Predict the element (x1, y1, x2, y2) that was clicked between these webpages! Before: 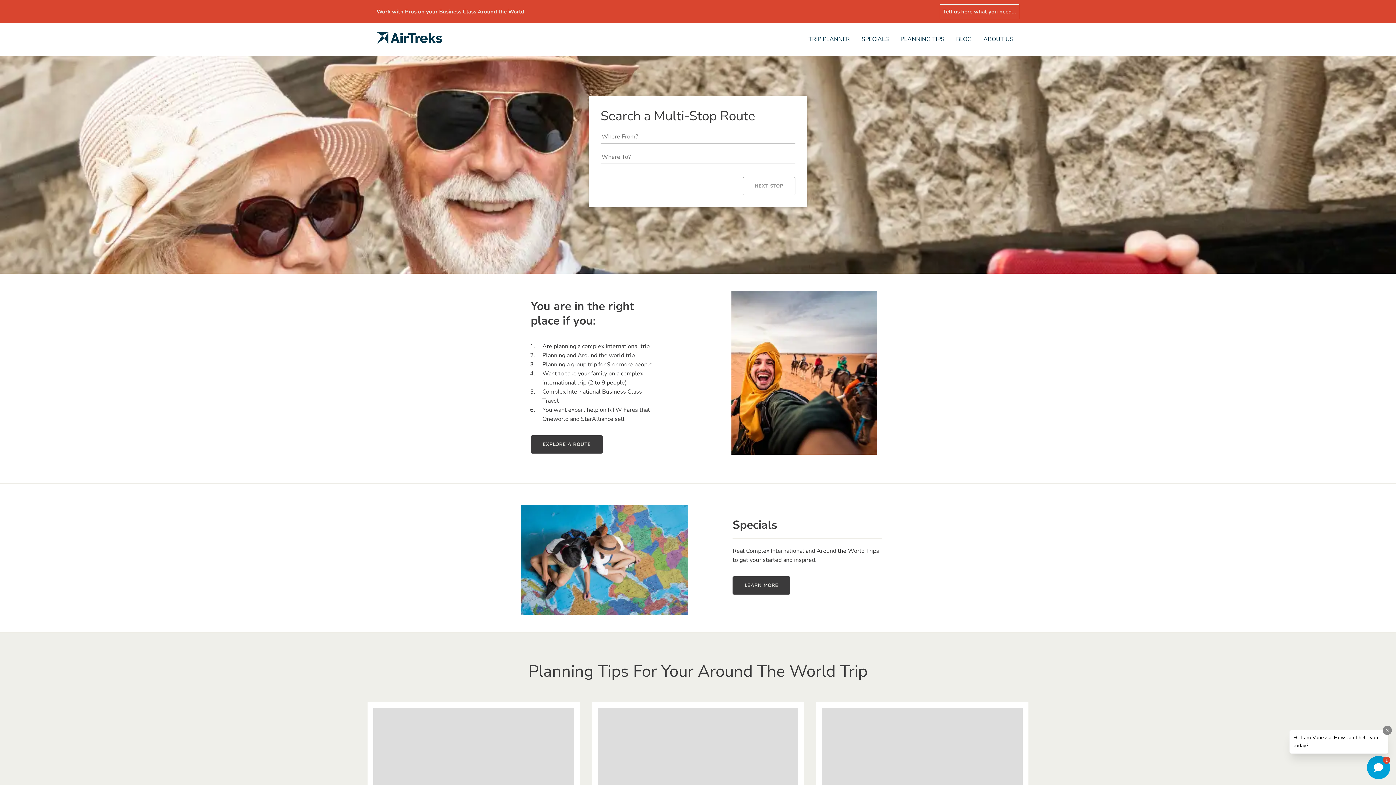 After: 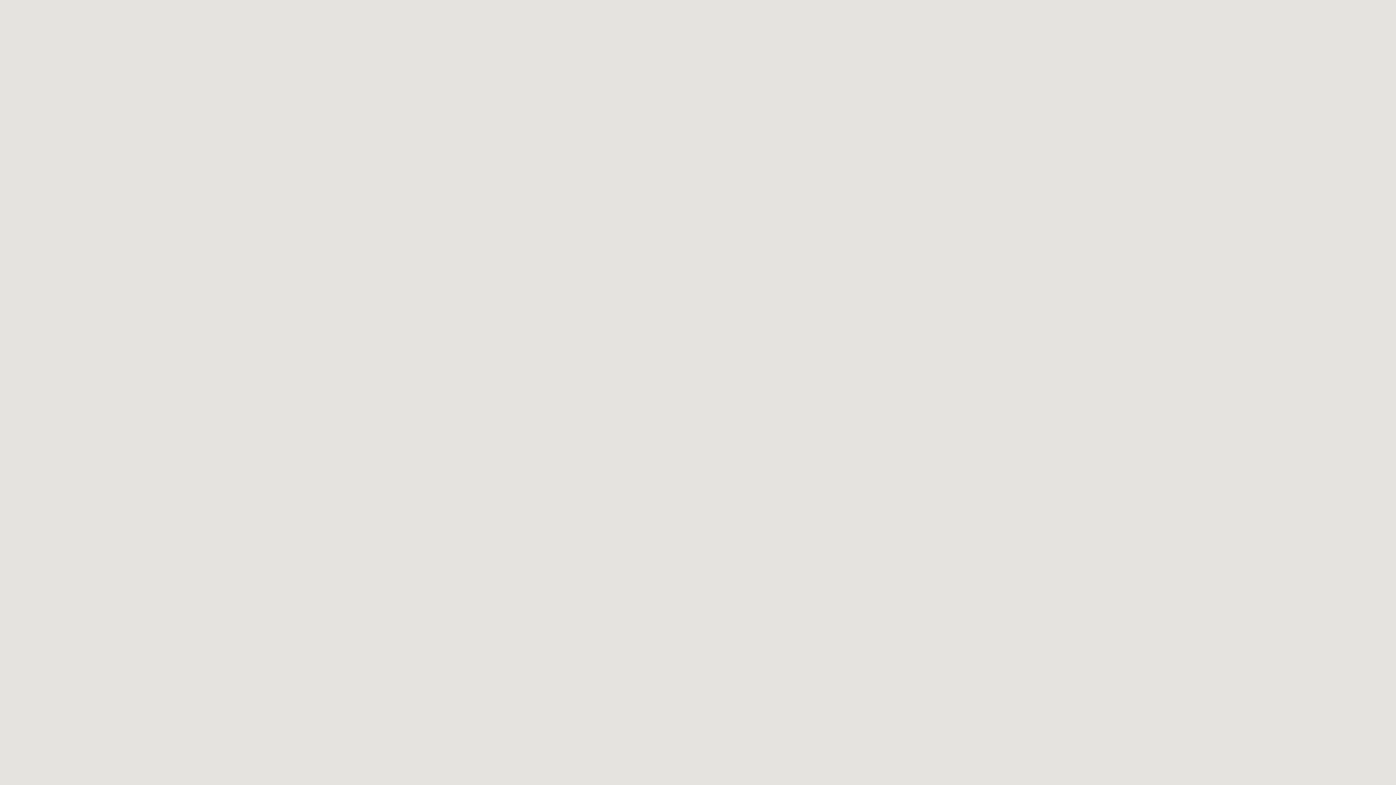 Action: bbox: (480, 273, 916, 482) label: You are in the right place if you:
Are planning a complex international trip
Planning and Around the world trip
Planning a group trip for 9 or more people
Want to take your family on a complex international trip (2 to 9 people)
Complex International Business Class Travel
You want expert help on RTW Fares that Oneworld and StarAlliance sell
EXPLORE A ROUTE